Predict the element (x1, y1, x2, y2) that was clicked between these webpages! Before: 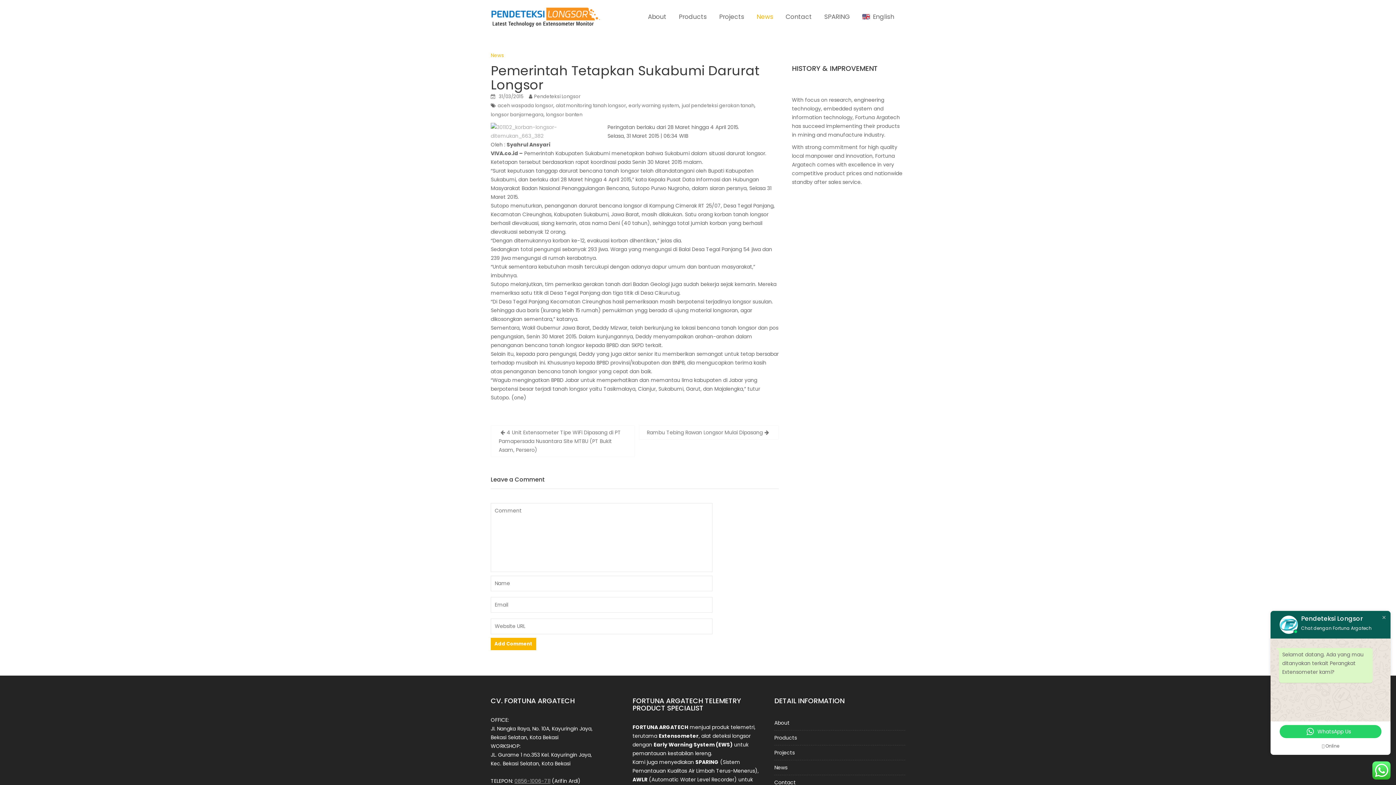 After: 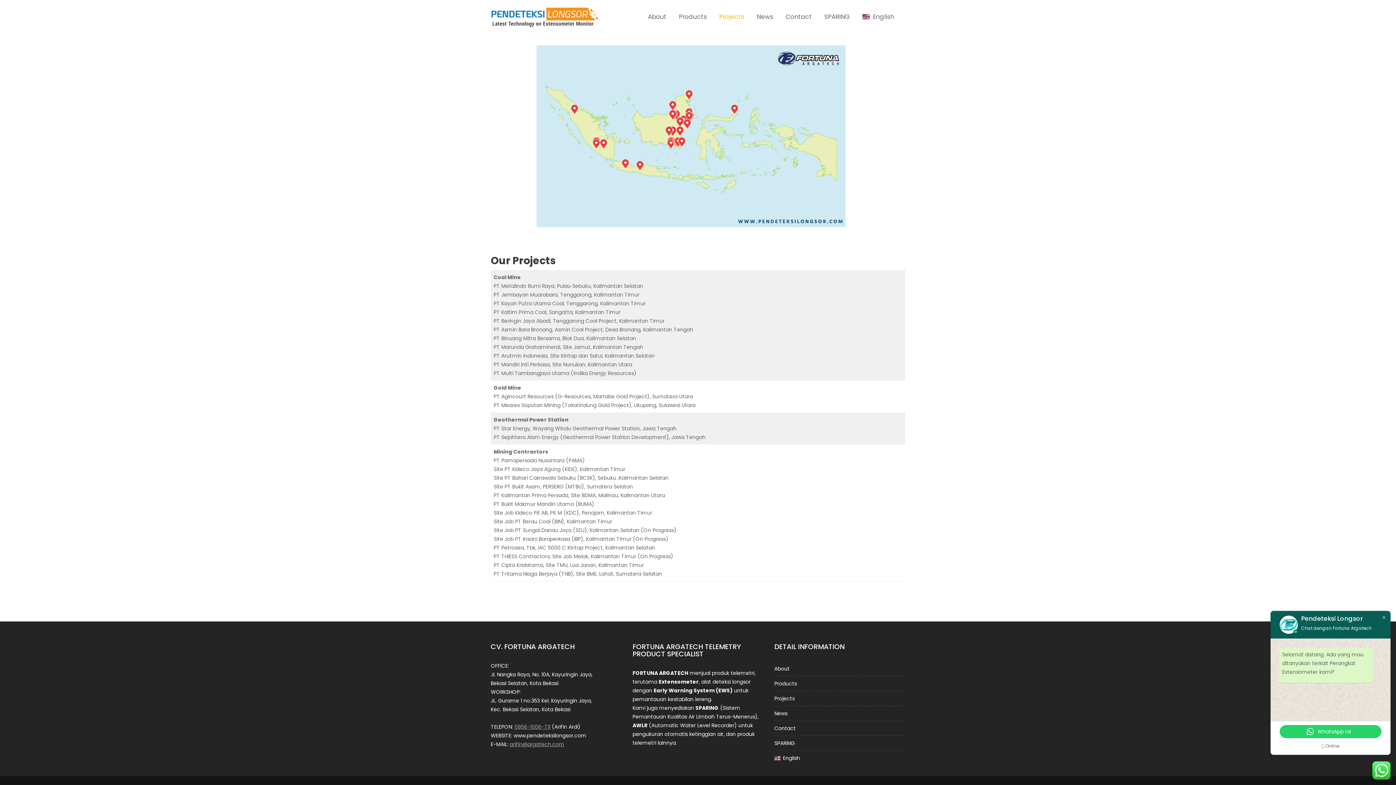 Action: bbox: (774, 749, 794, 756) label: Projects